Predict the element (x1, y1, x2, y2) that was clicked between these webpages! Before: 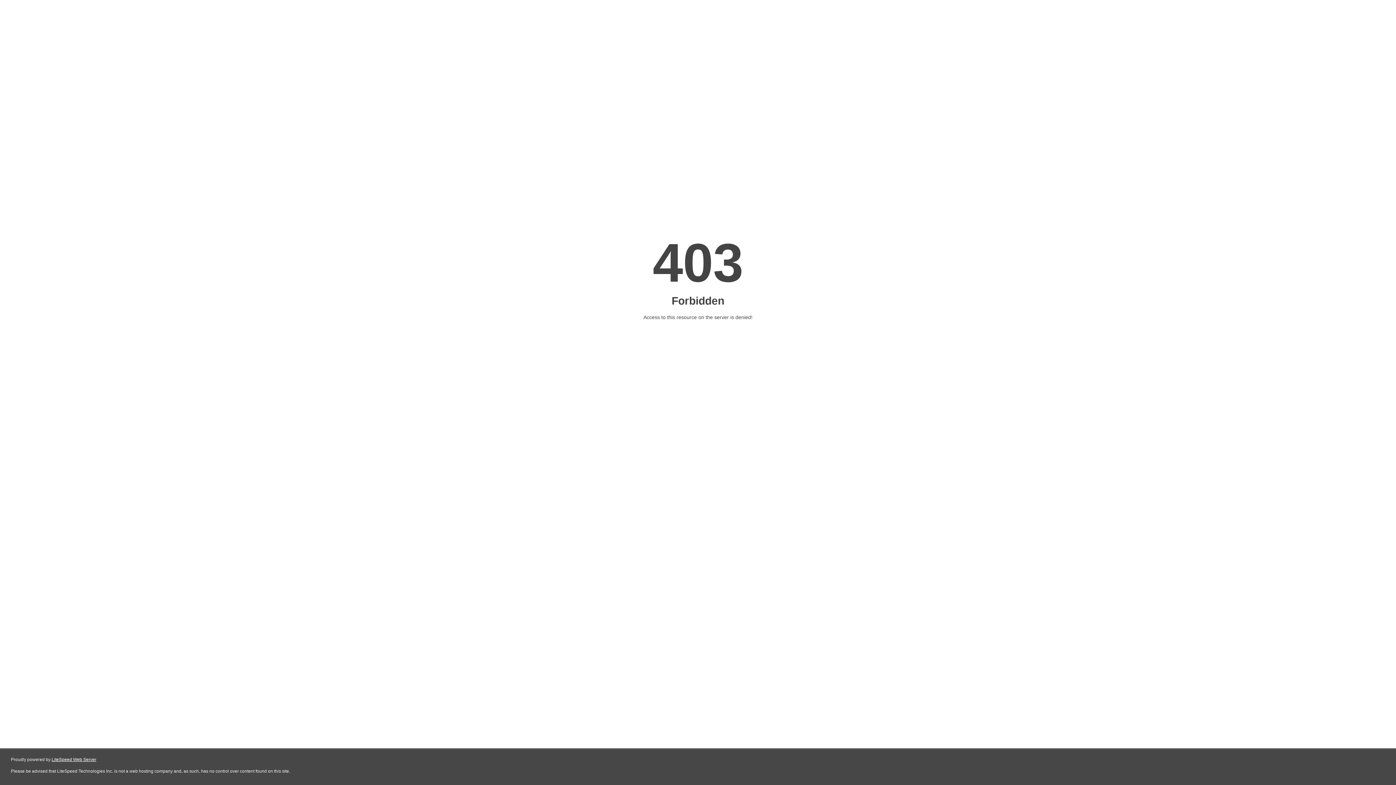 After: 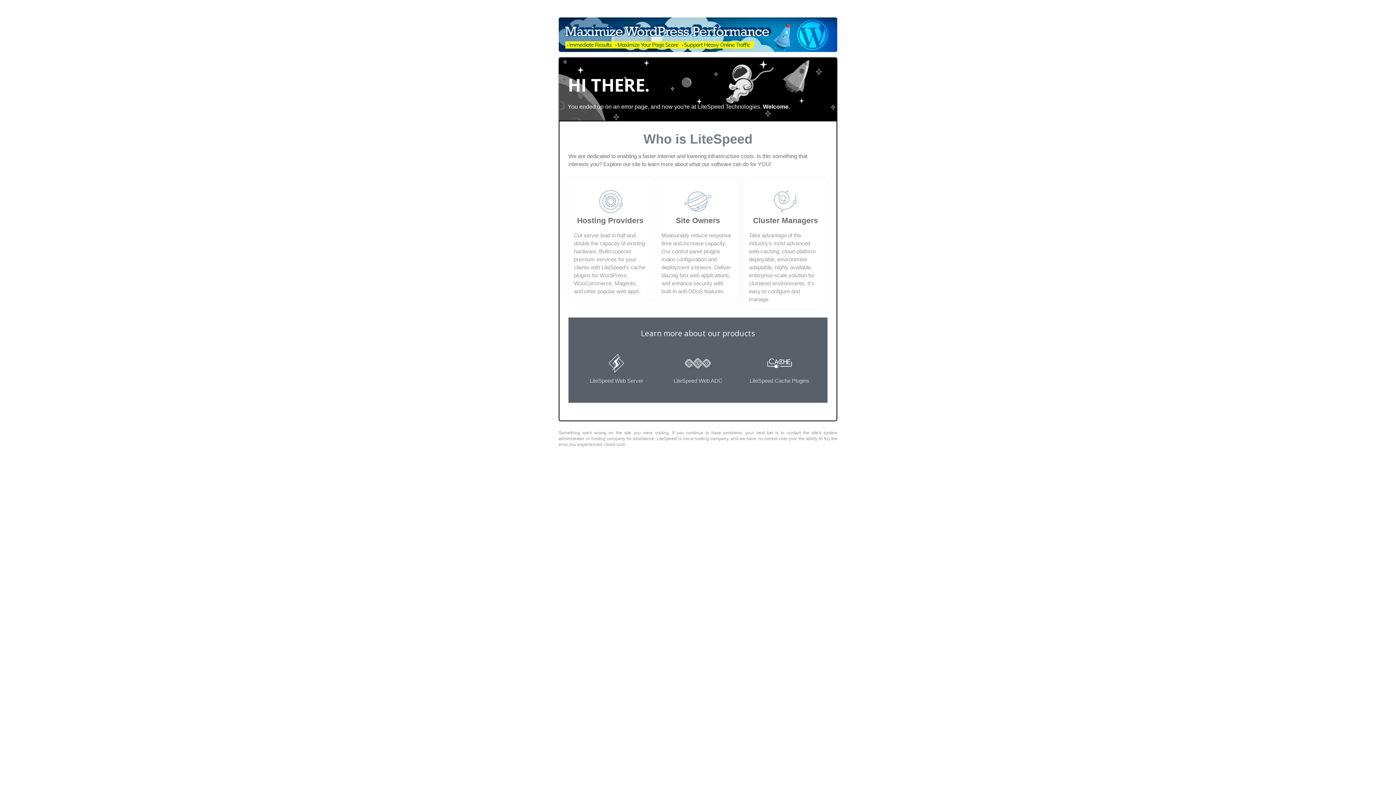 Action: label: LiteSpeed Web Server bbox: (51, 757, 96, 762)